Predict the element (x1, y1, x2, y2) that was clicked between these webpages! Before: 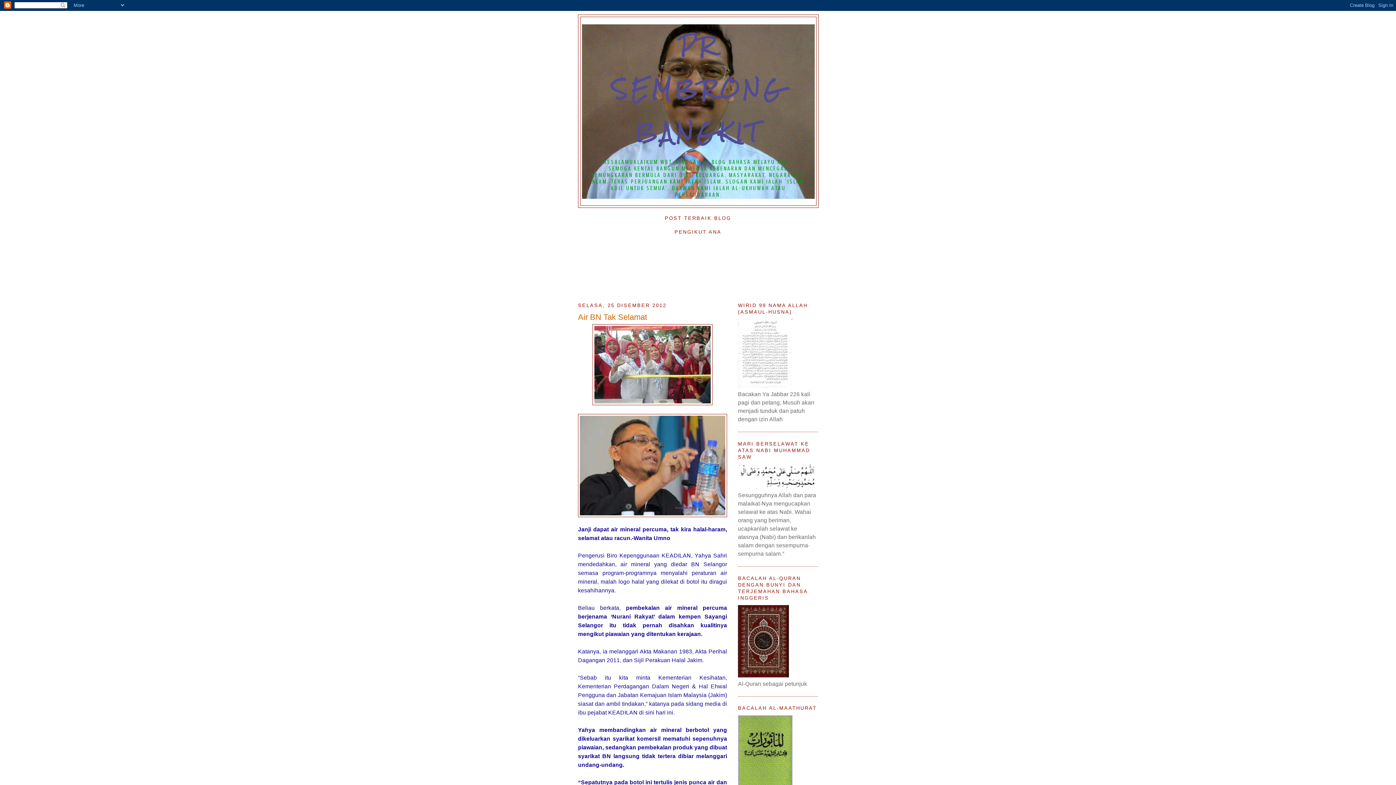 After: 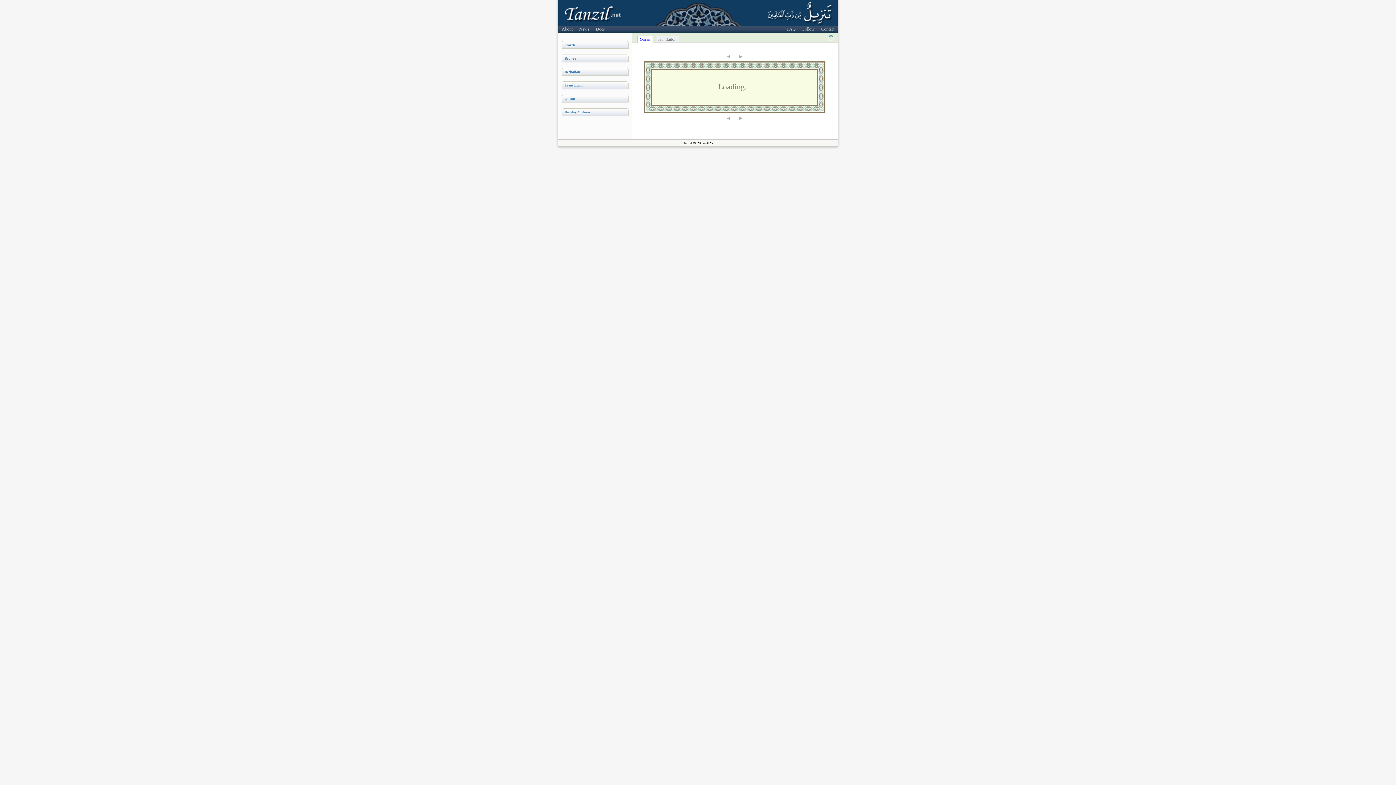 Action: bbox: (738, 672, 789, 678)